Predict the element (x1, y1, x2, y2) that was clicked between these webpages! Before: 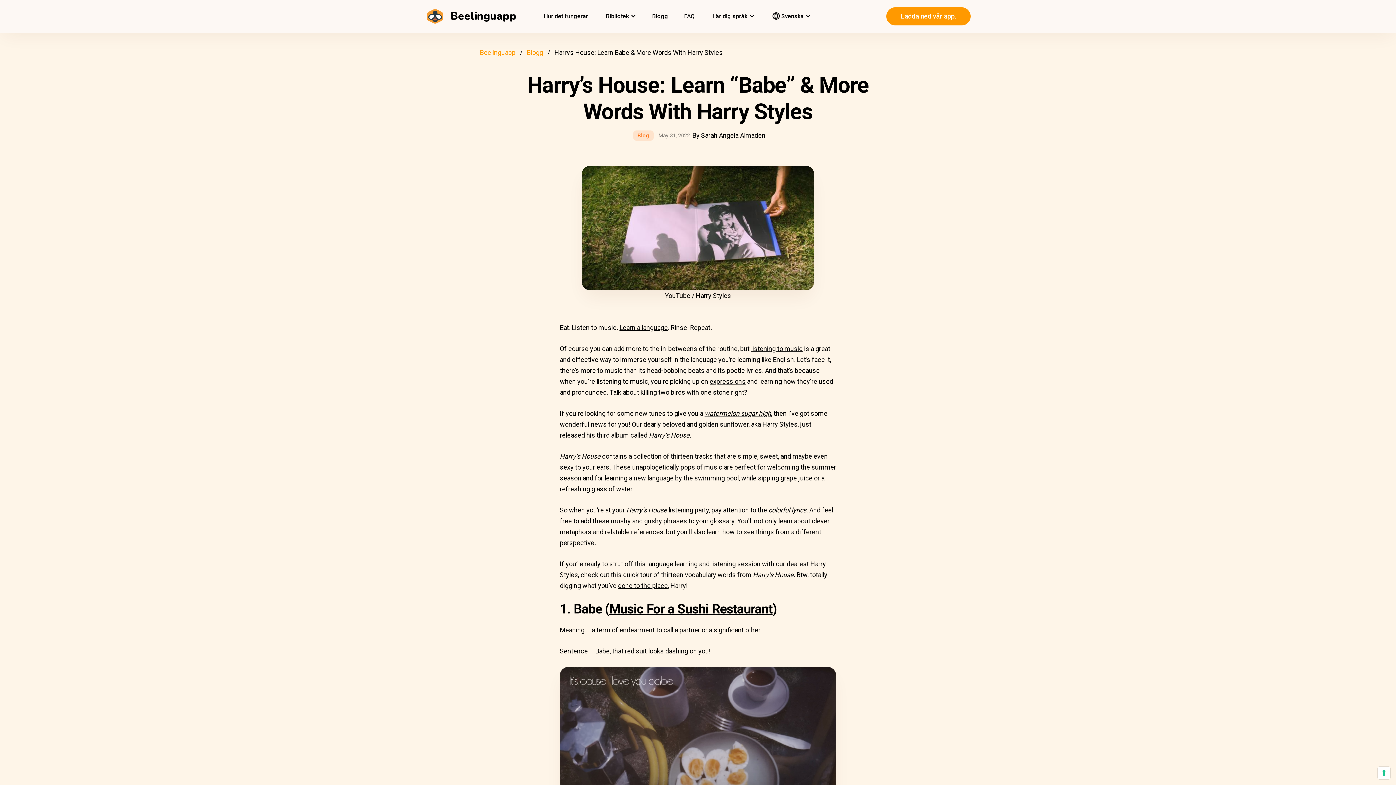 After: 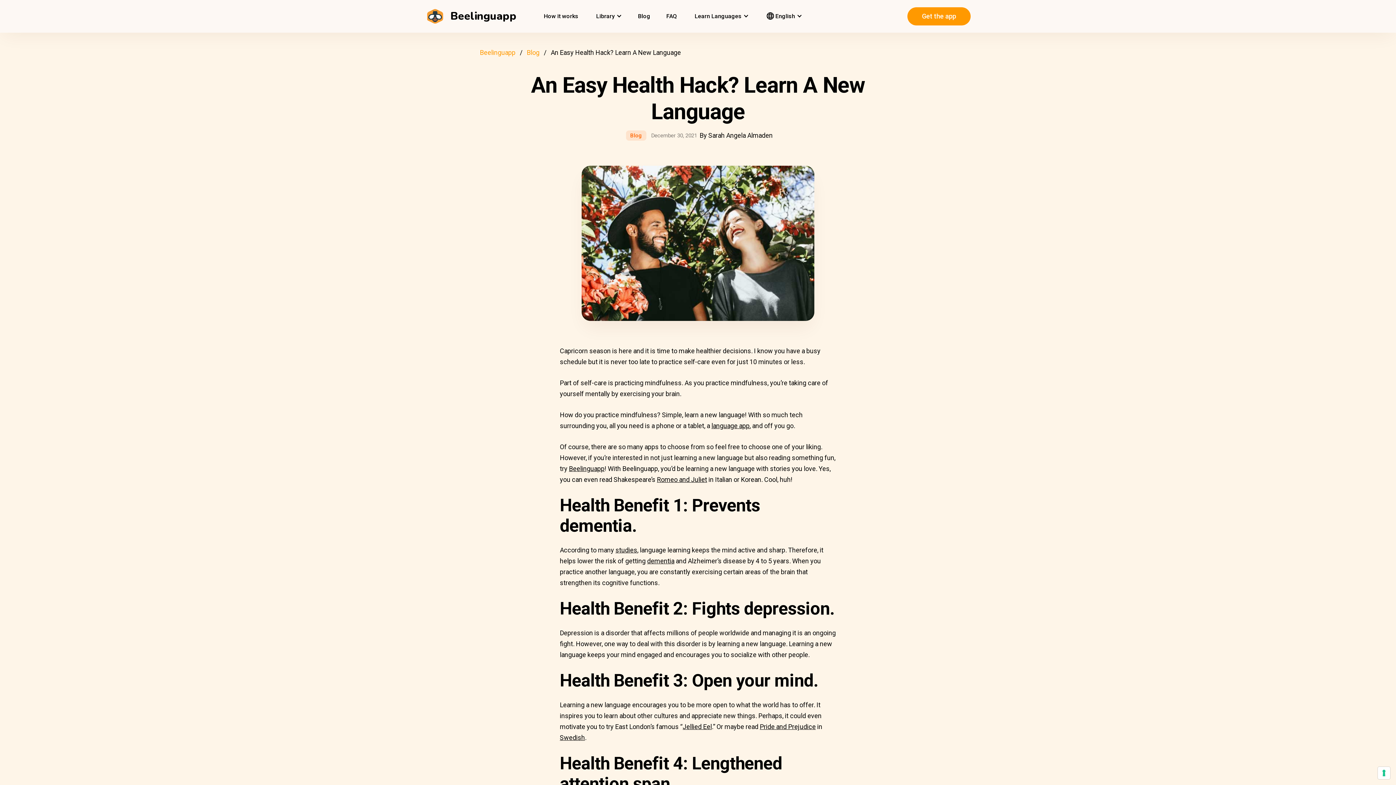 Action: bbox: (751, 345, 802, 352) label: listening to music